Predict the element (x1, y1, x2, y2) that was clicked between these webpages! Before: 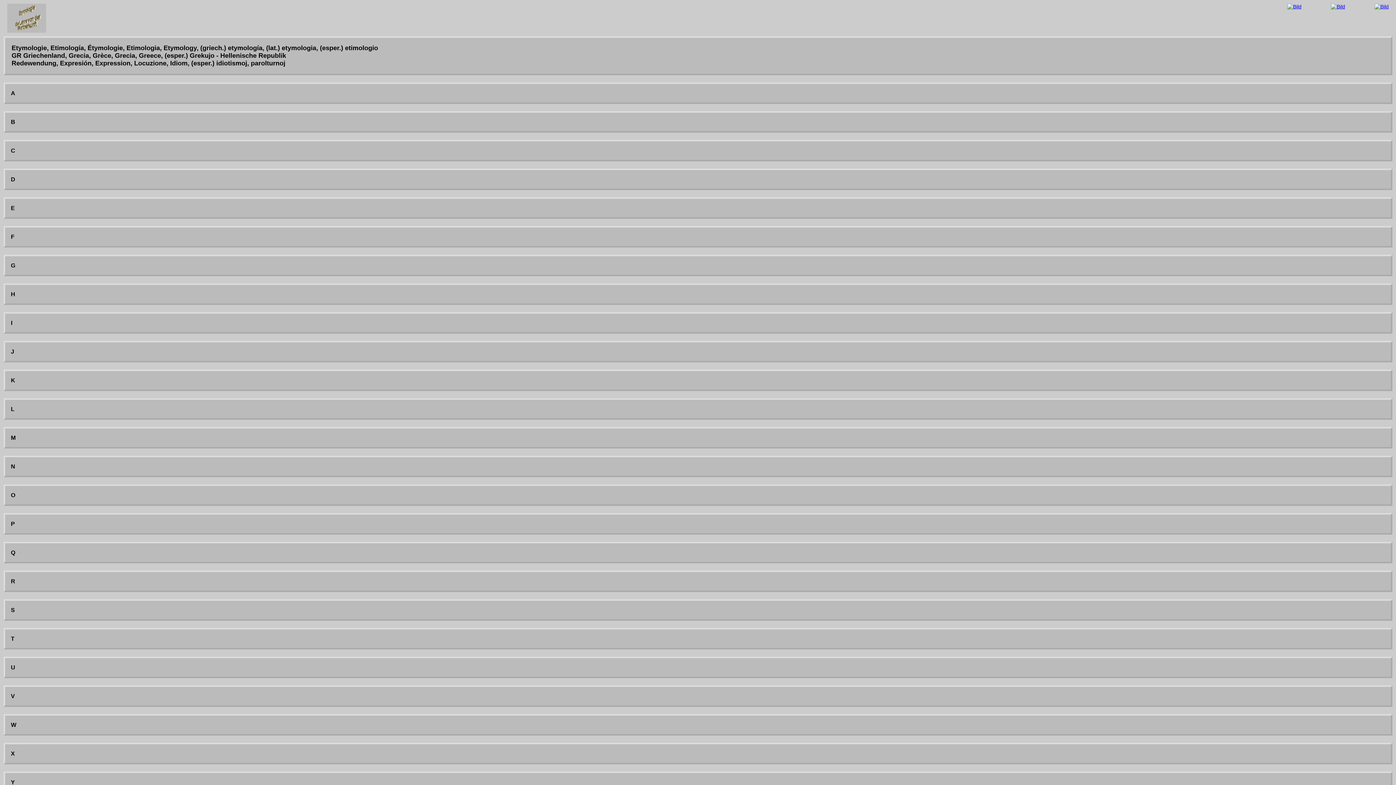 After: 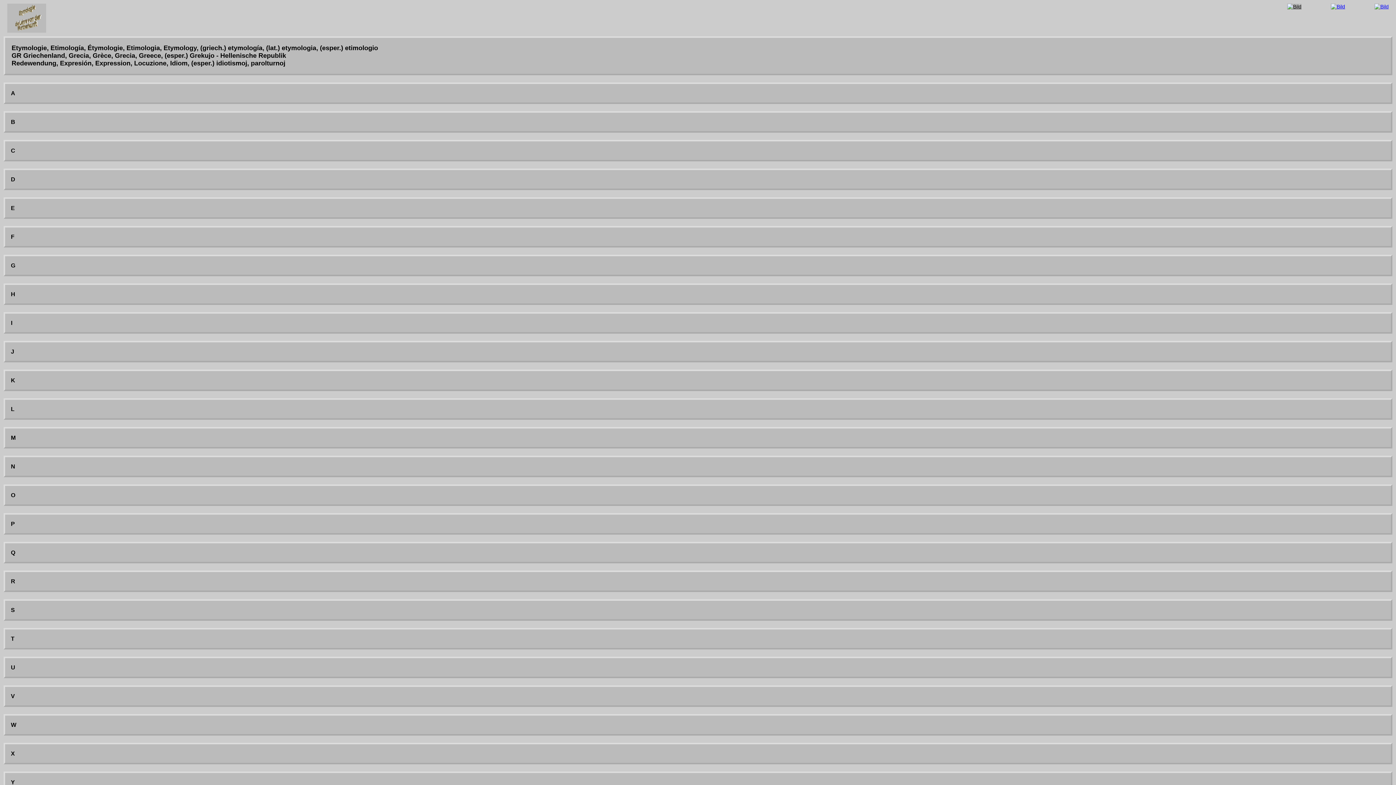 Action: bbox: (1287, 3, 1301, 9)